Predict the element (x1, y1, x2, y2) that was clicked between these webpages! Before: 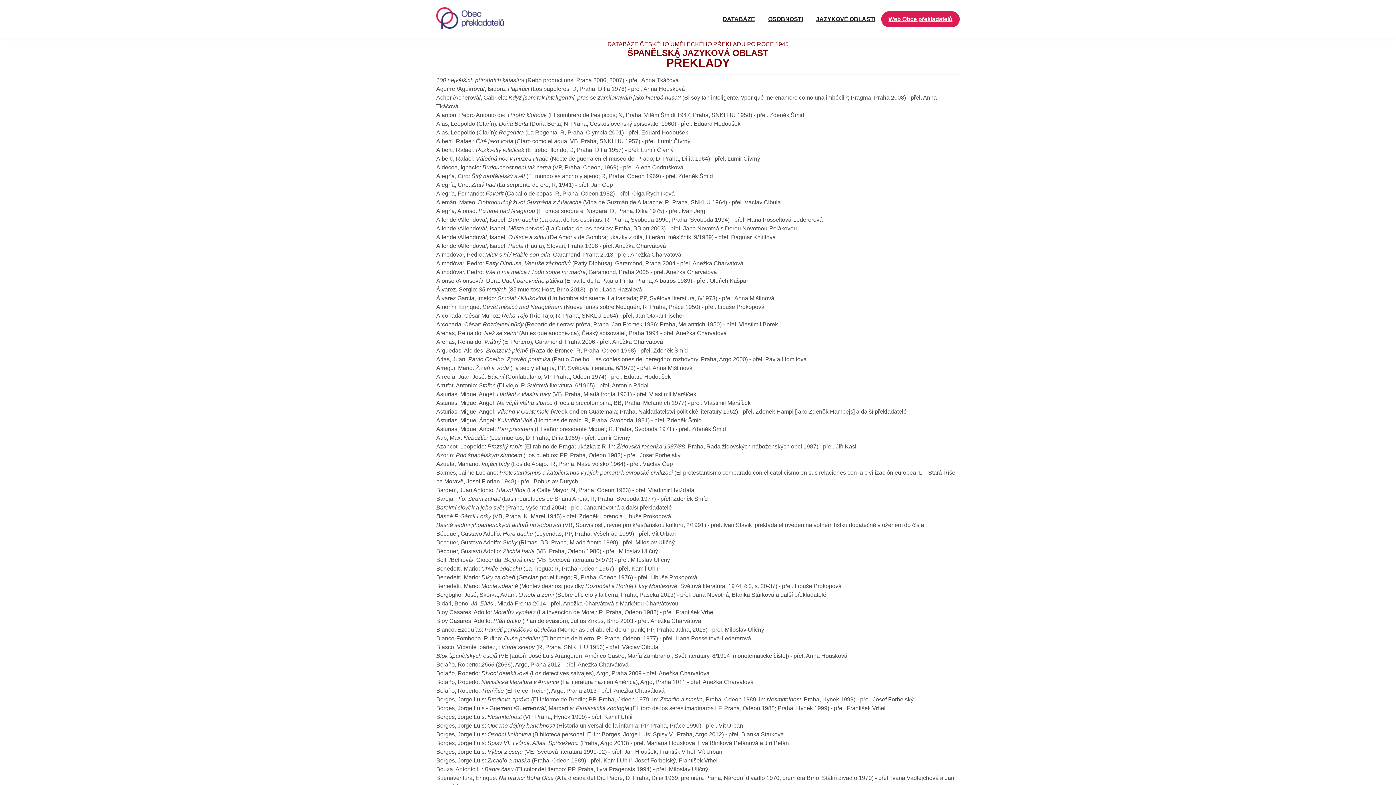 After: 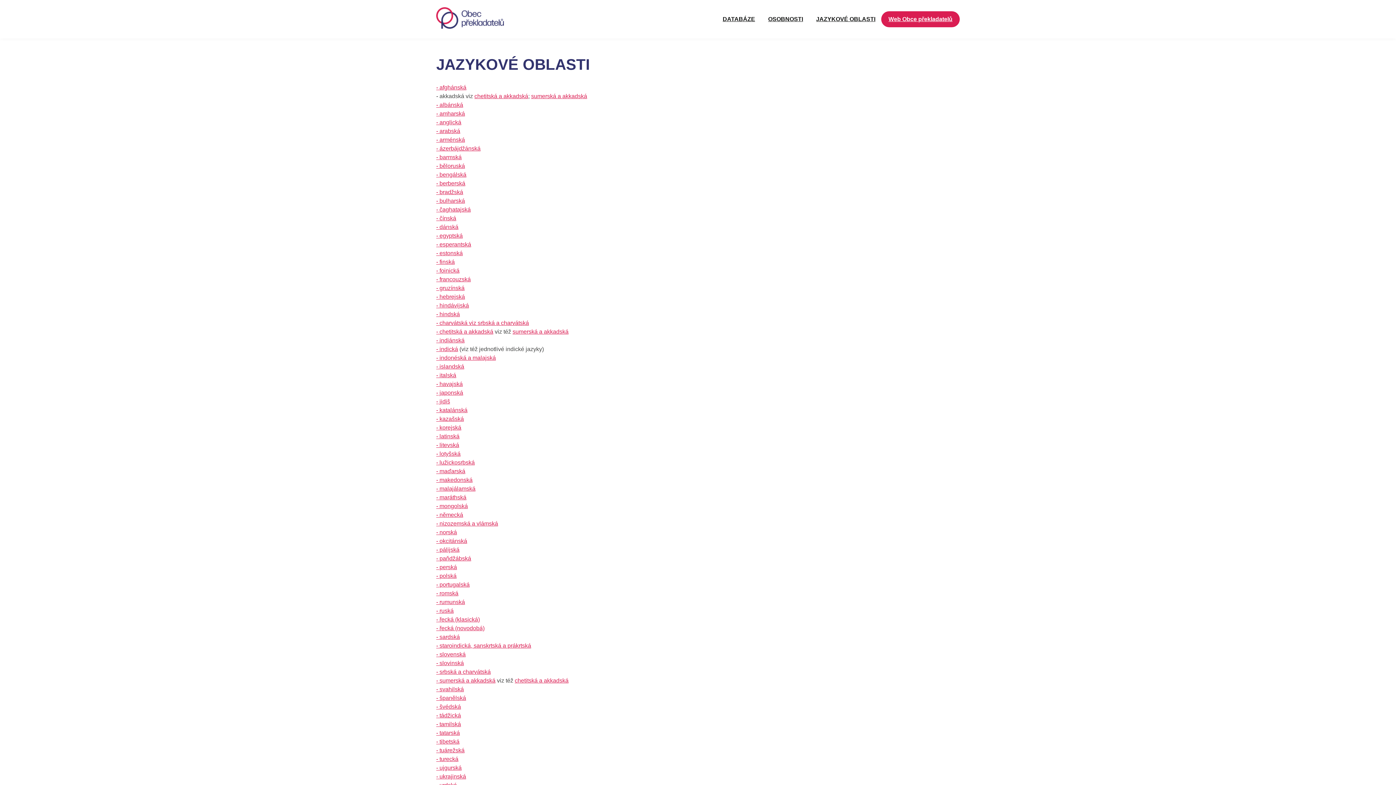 Action: bbox: (810, 12, 881, 25) label: JAZYKOVÉ OBLASTI